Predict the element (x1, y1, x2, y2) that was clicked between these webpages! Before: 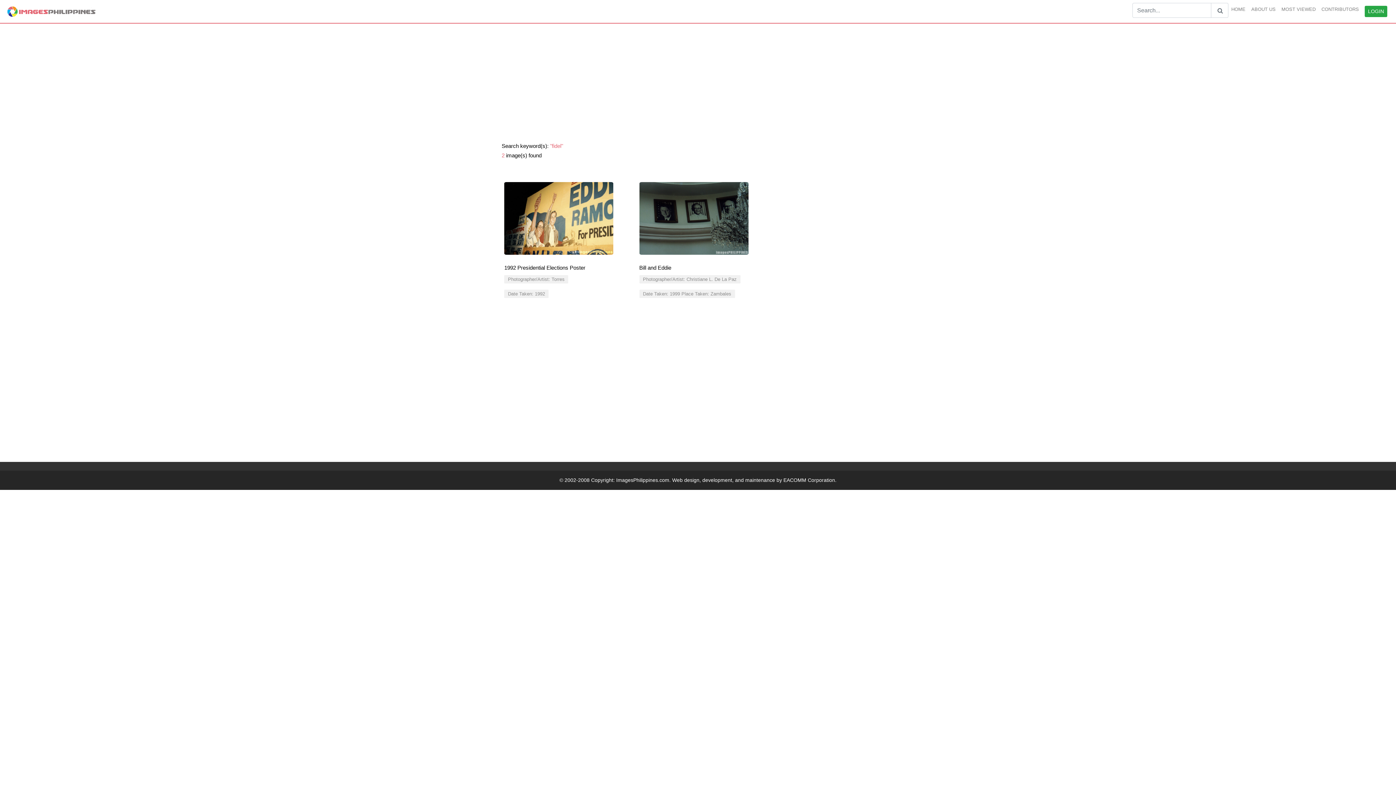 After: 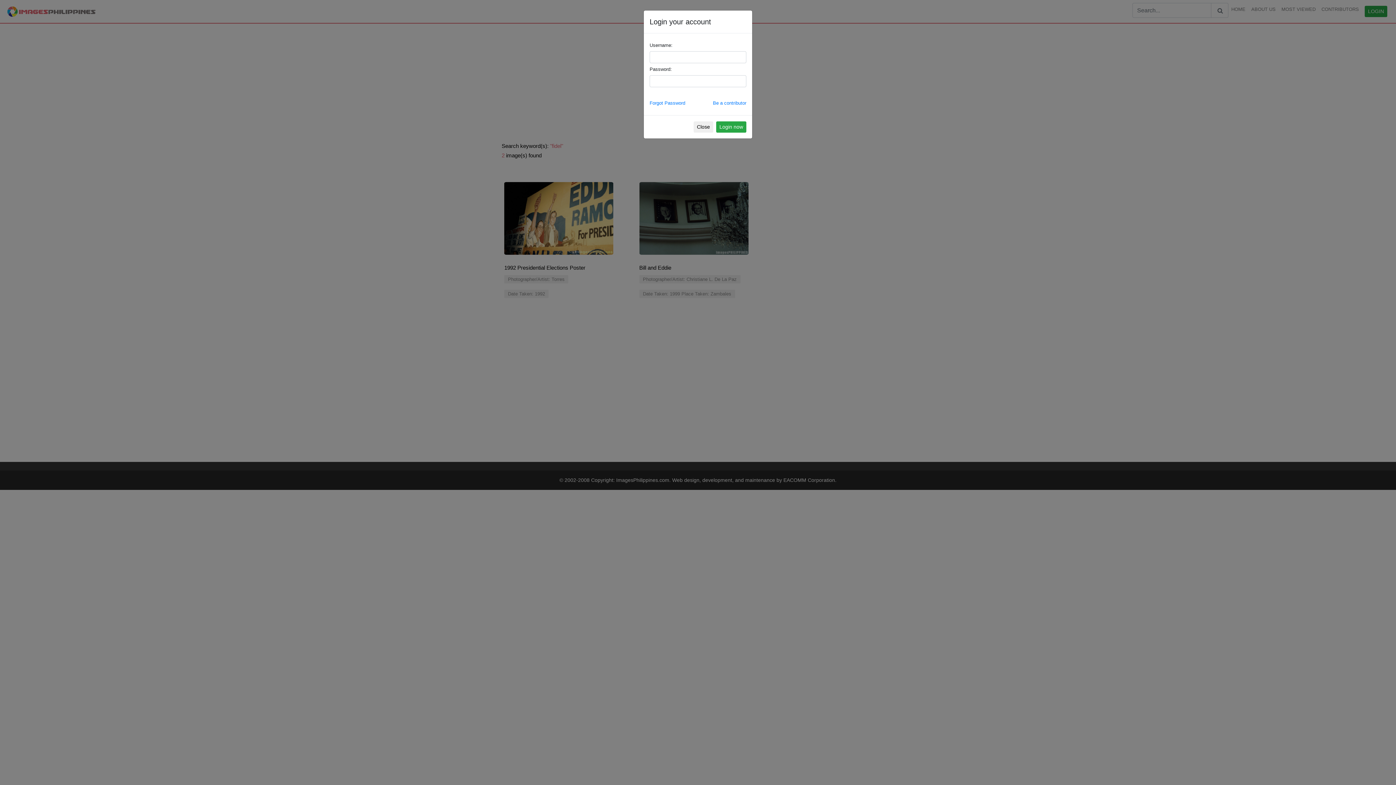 Action: label: LOGIN bbox: (1362, 2, 1390, 20)